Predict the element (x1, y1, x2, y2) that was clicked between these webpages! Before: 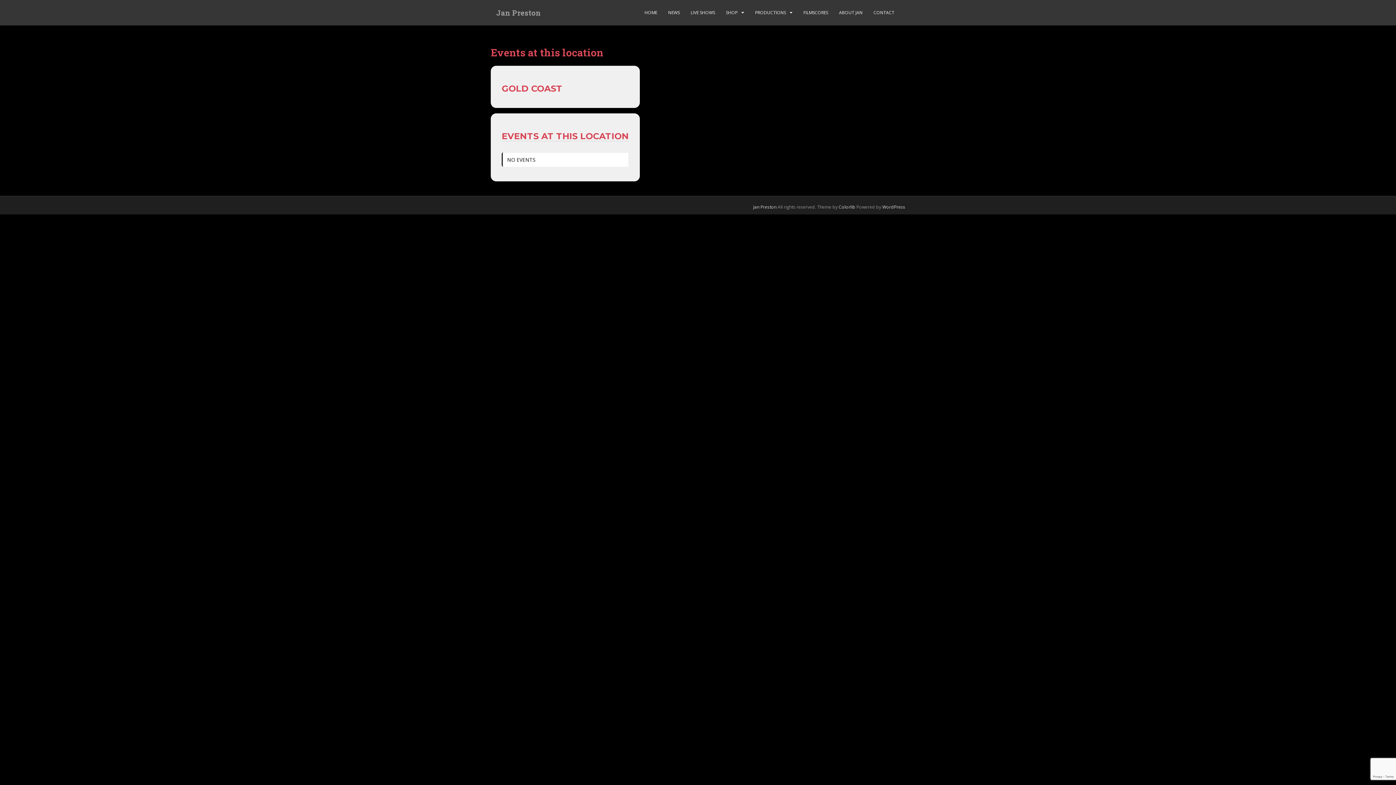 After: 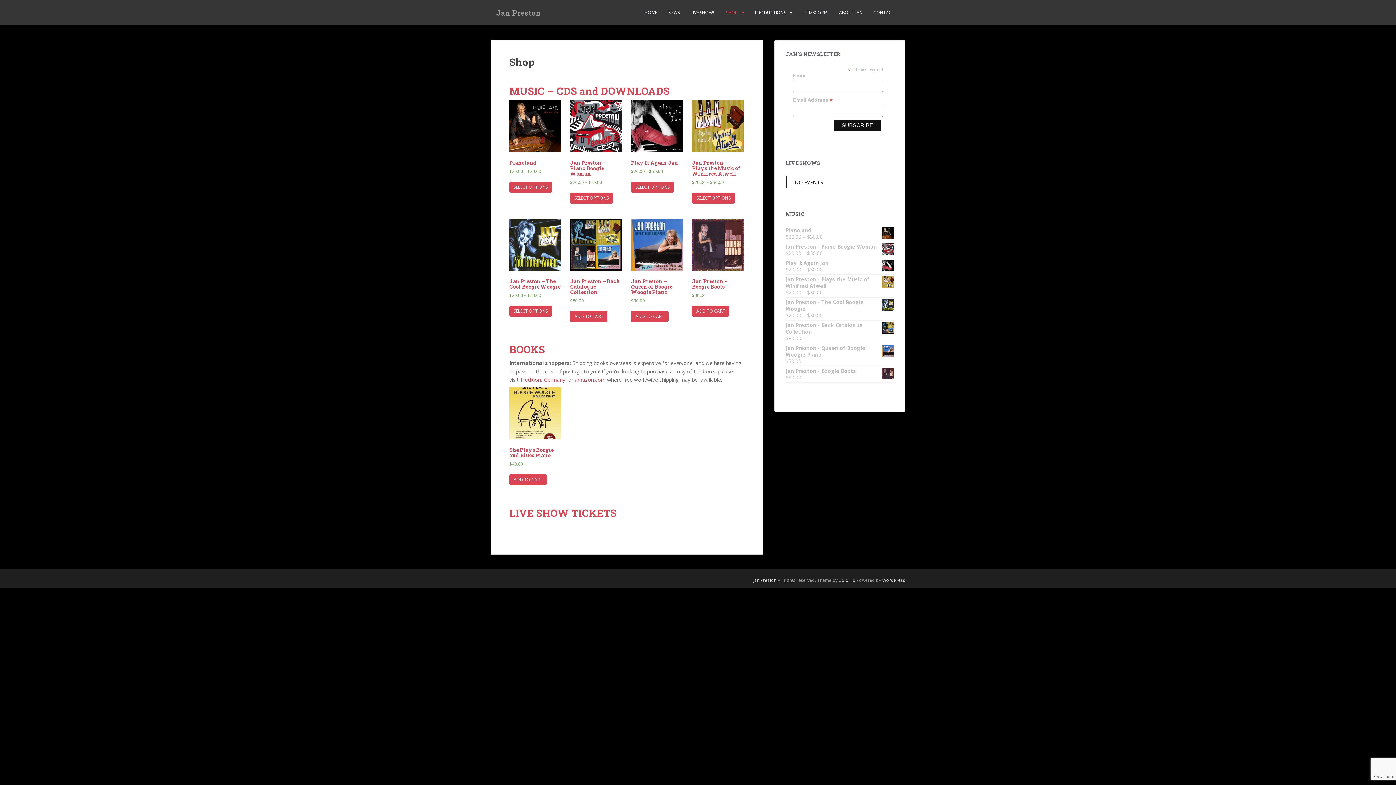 Action: bbox: (726, 5, 737, 20) label: SHOP